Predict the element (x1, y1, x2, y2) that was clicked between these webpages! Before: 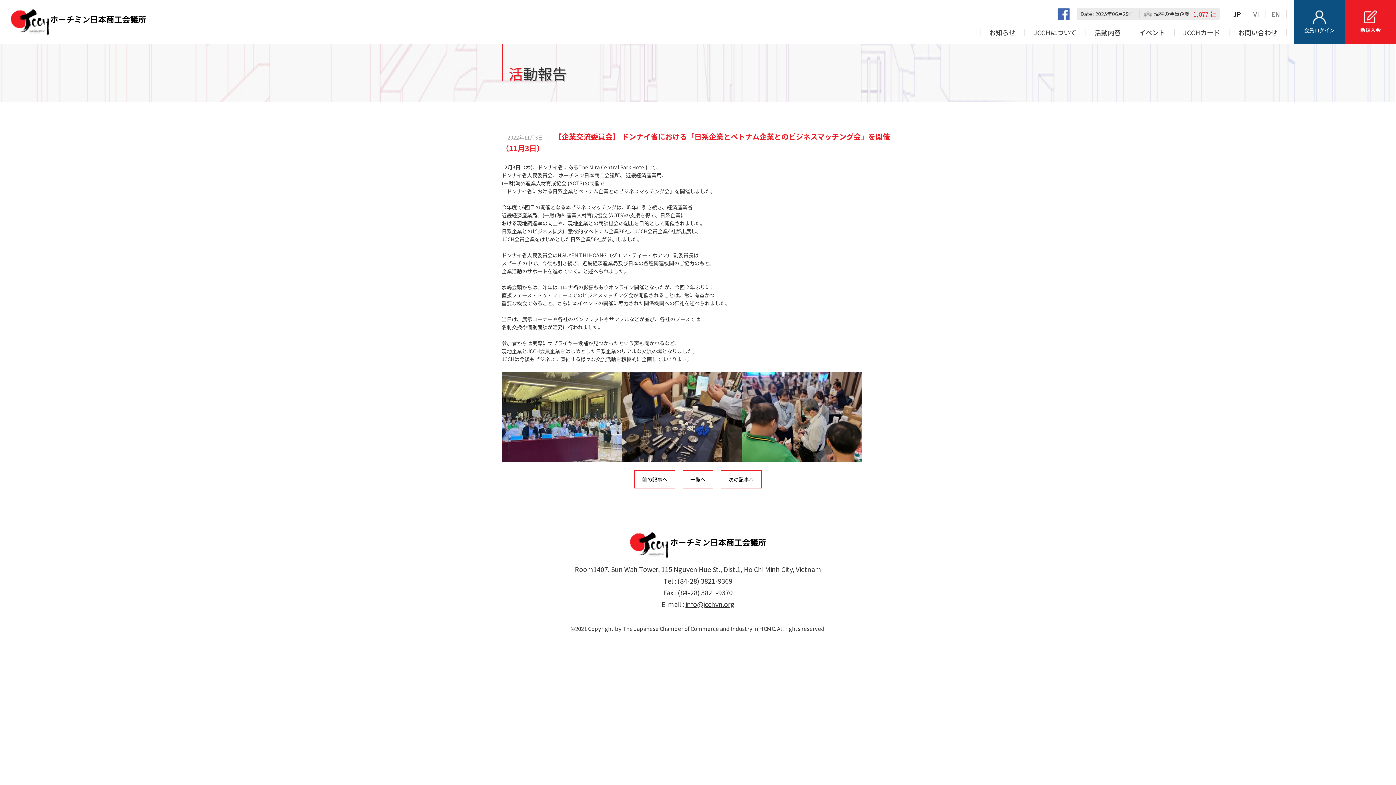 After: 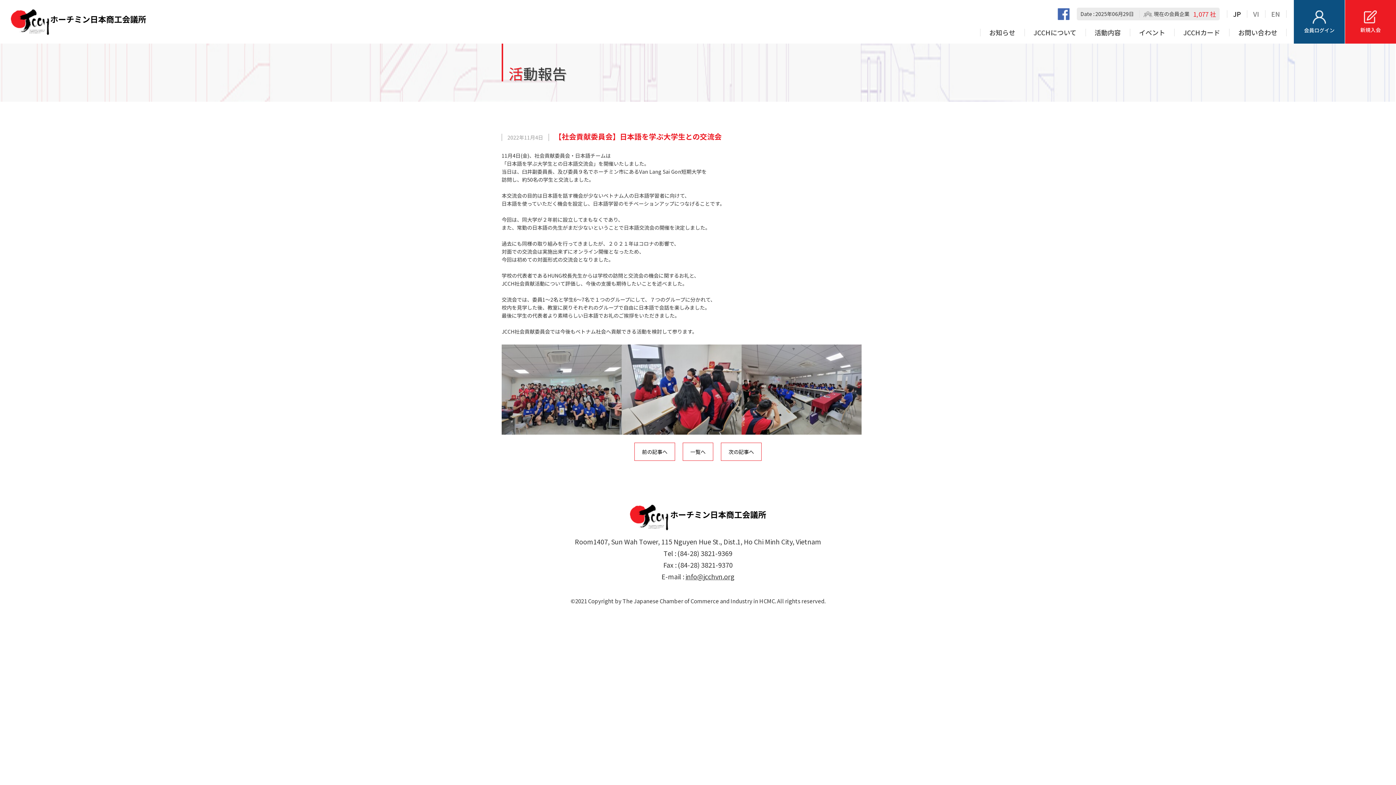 Action: bbox: (634, 470, 675, 488) label: 前の記事へ